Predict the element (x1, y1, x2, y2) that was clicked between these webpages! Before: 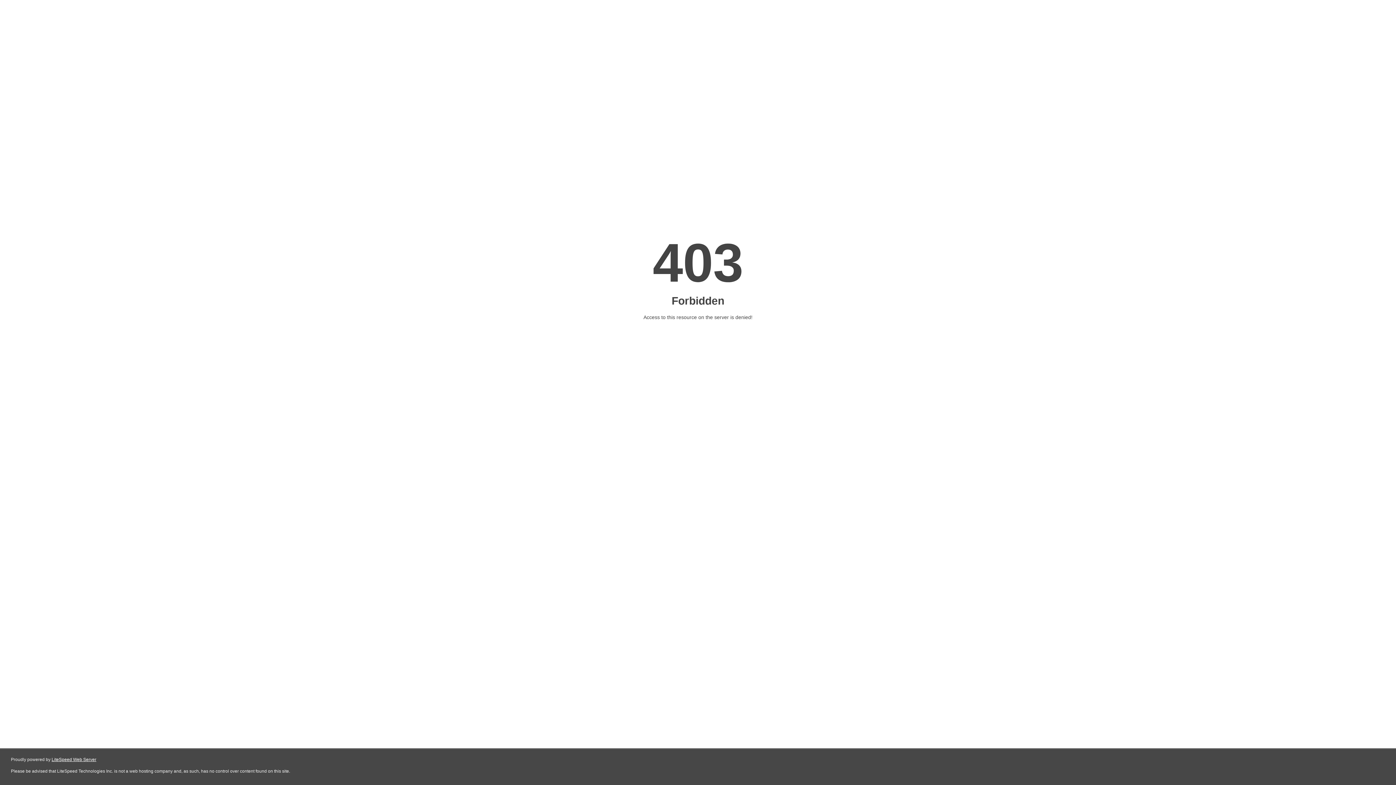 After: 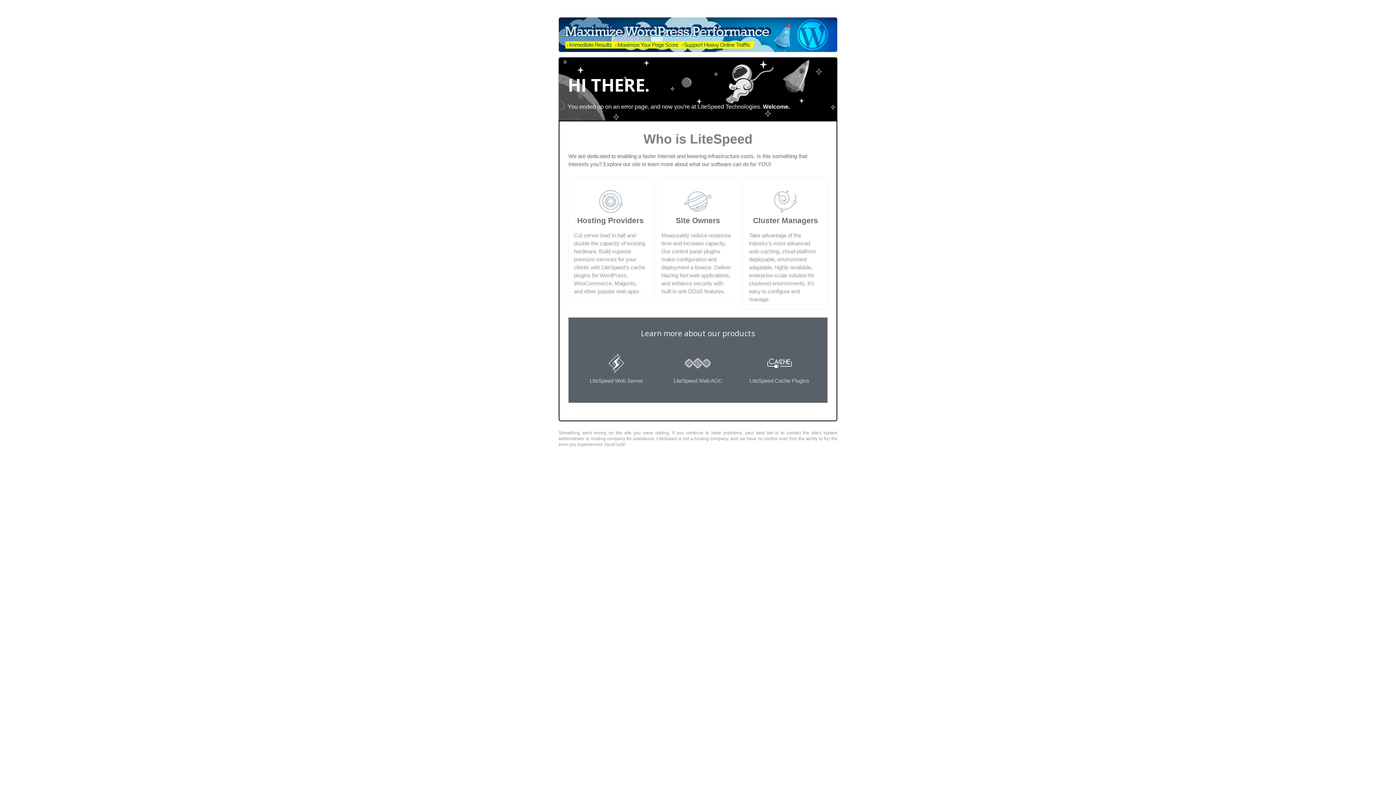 Action: bbox: (51, 757, 96, 762) label: LiteSpeed Web Server